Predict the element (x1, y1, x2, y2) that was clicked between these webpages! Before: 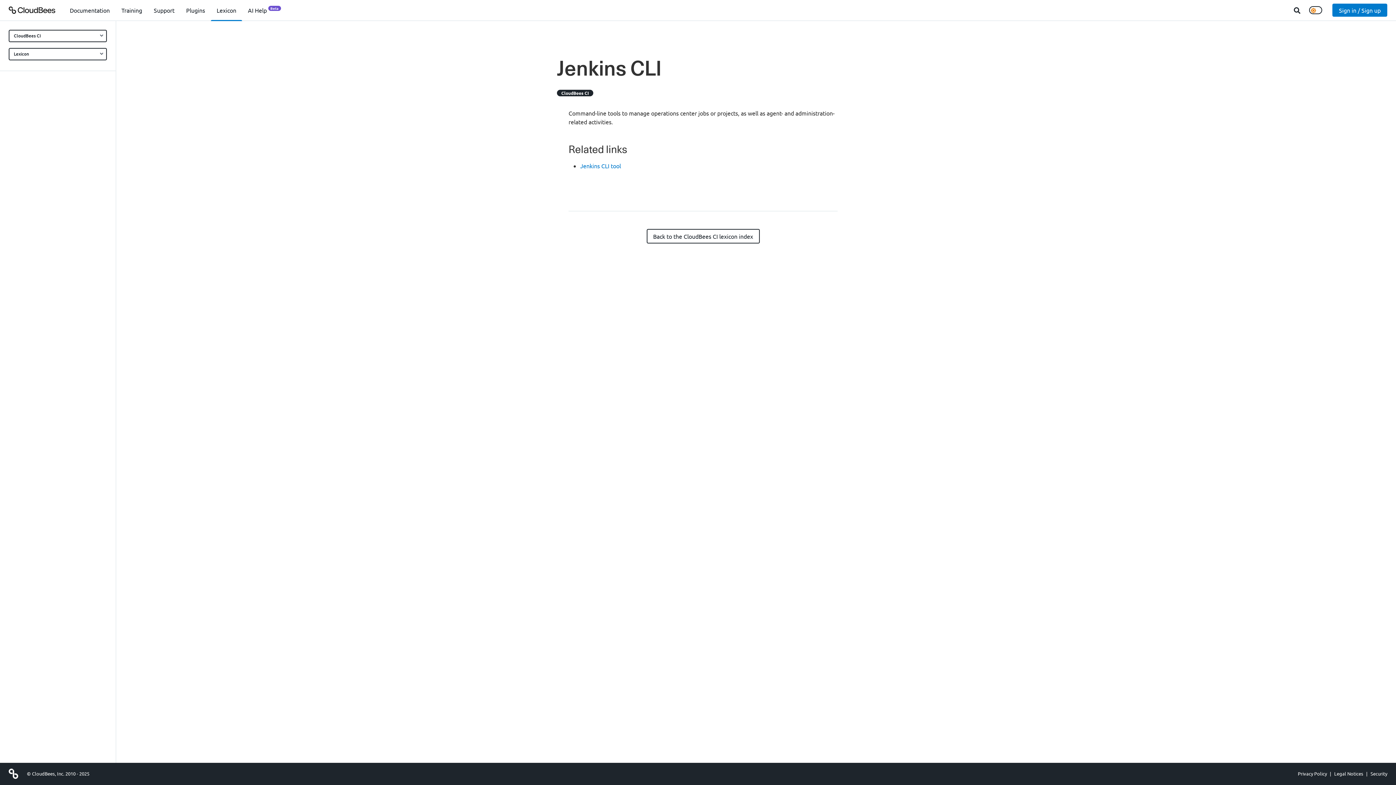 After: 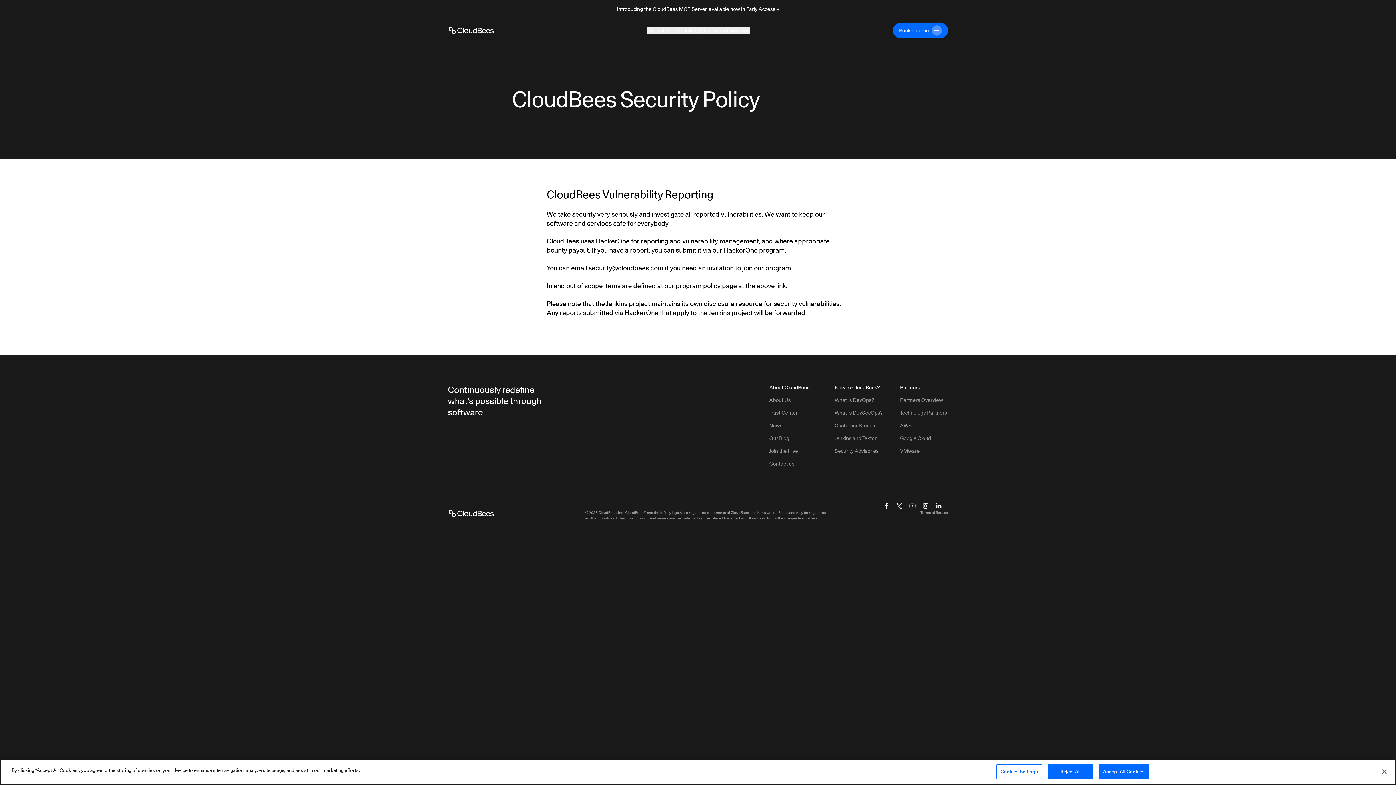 Action: bbox: (1368, 770, 1387, 777) label: Security